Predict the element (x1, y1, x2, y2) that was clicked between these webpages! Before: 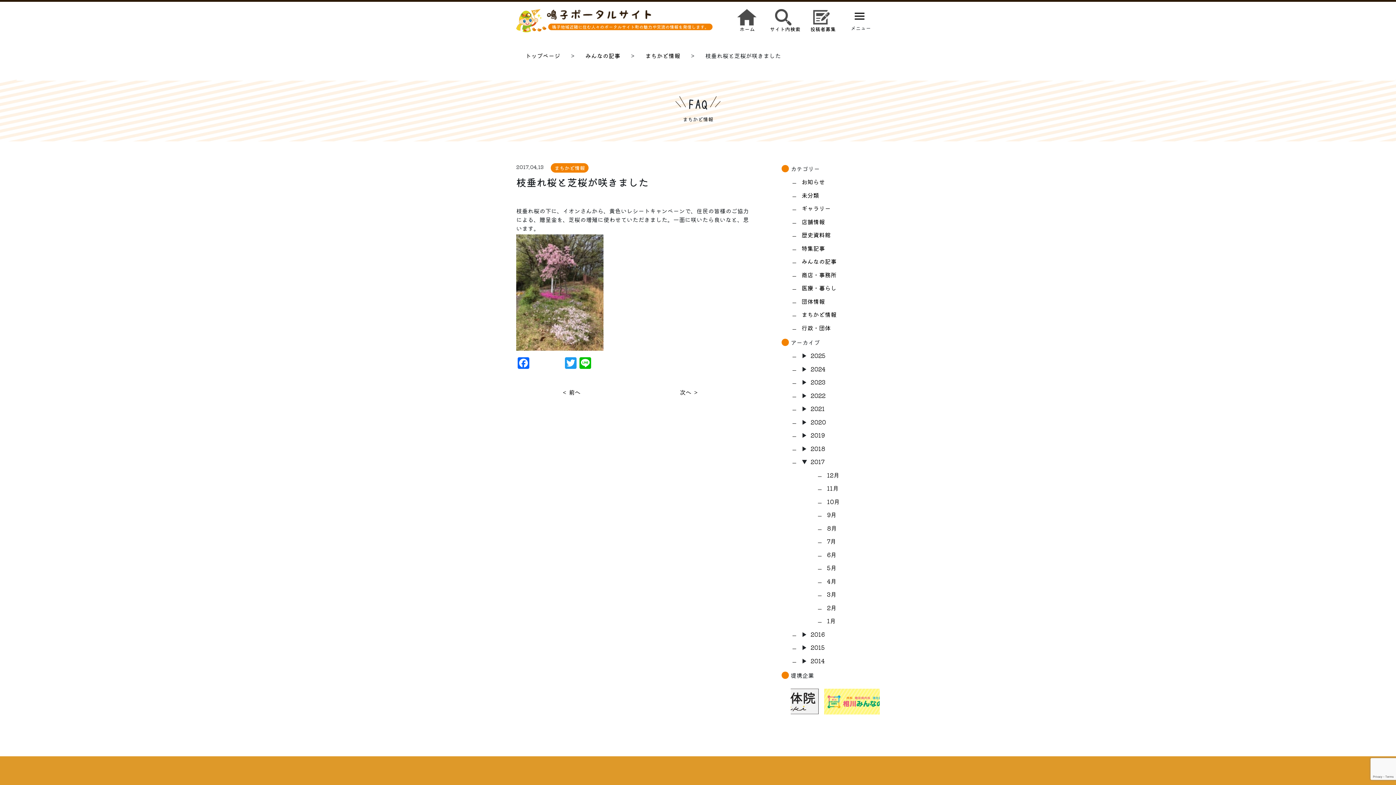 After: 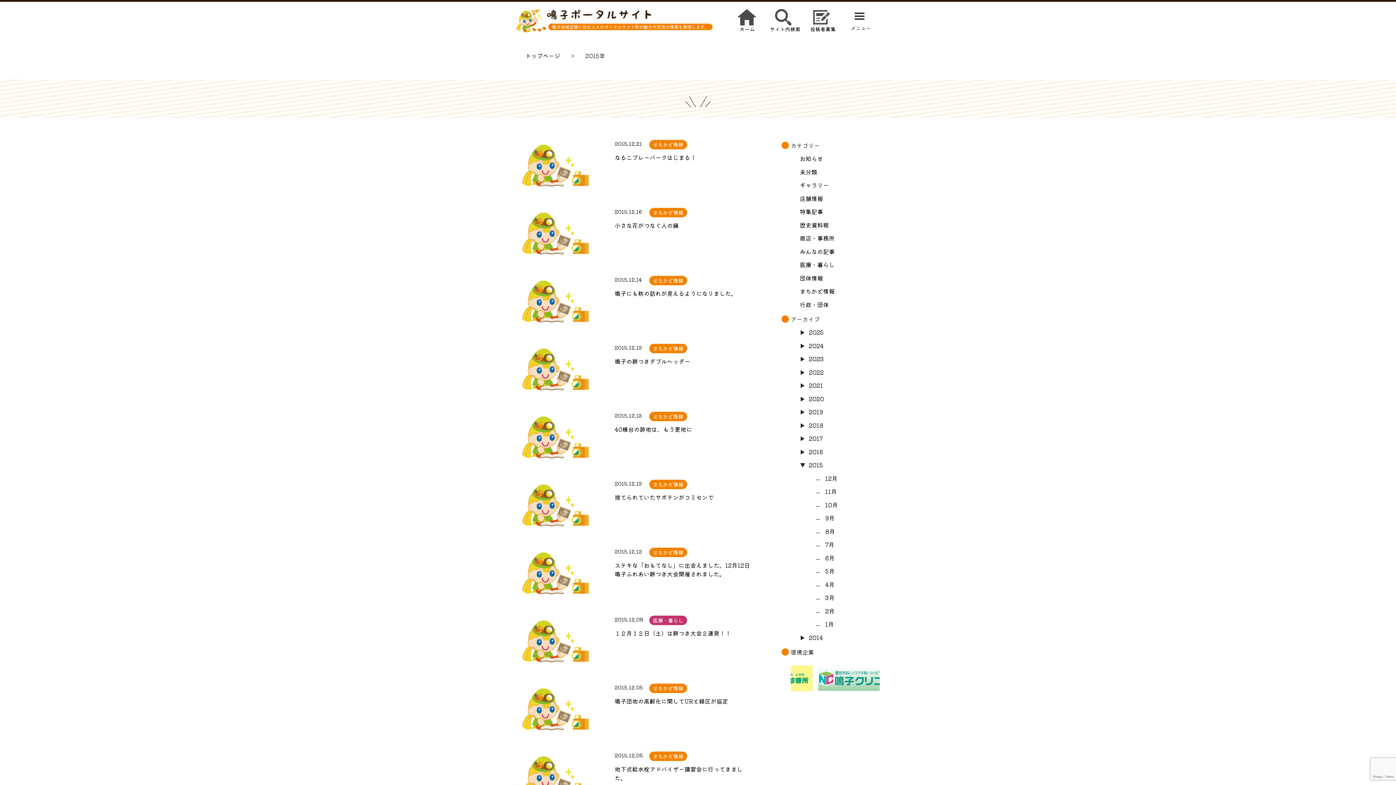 Action: bbox: (810, 643, 825, 652) label: 2015